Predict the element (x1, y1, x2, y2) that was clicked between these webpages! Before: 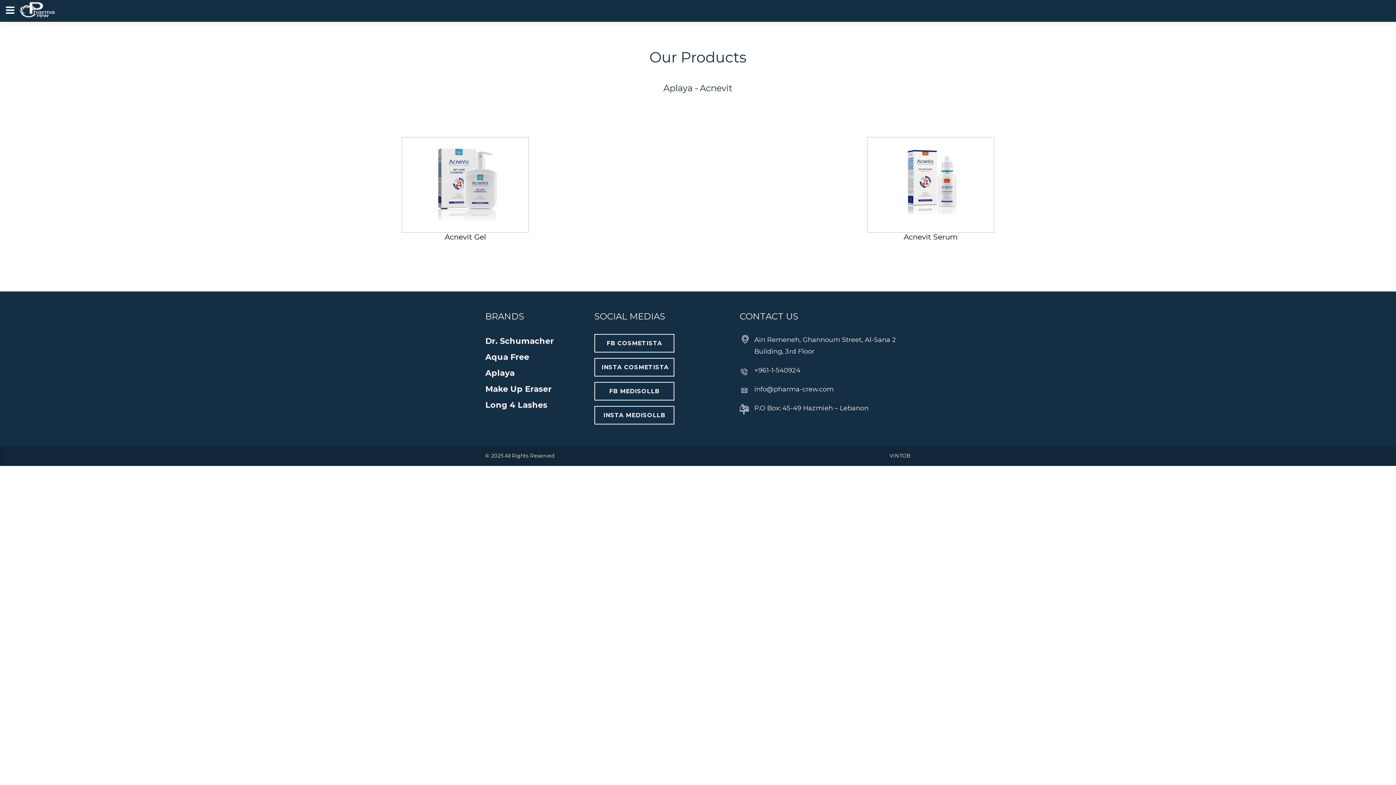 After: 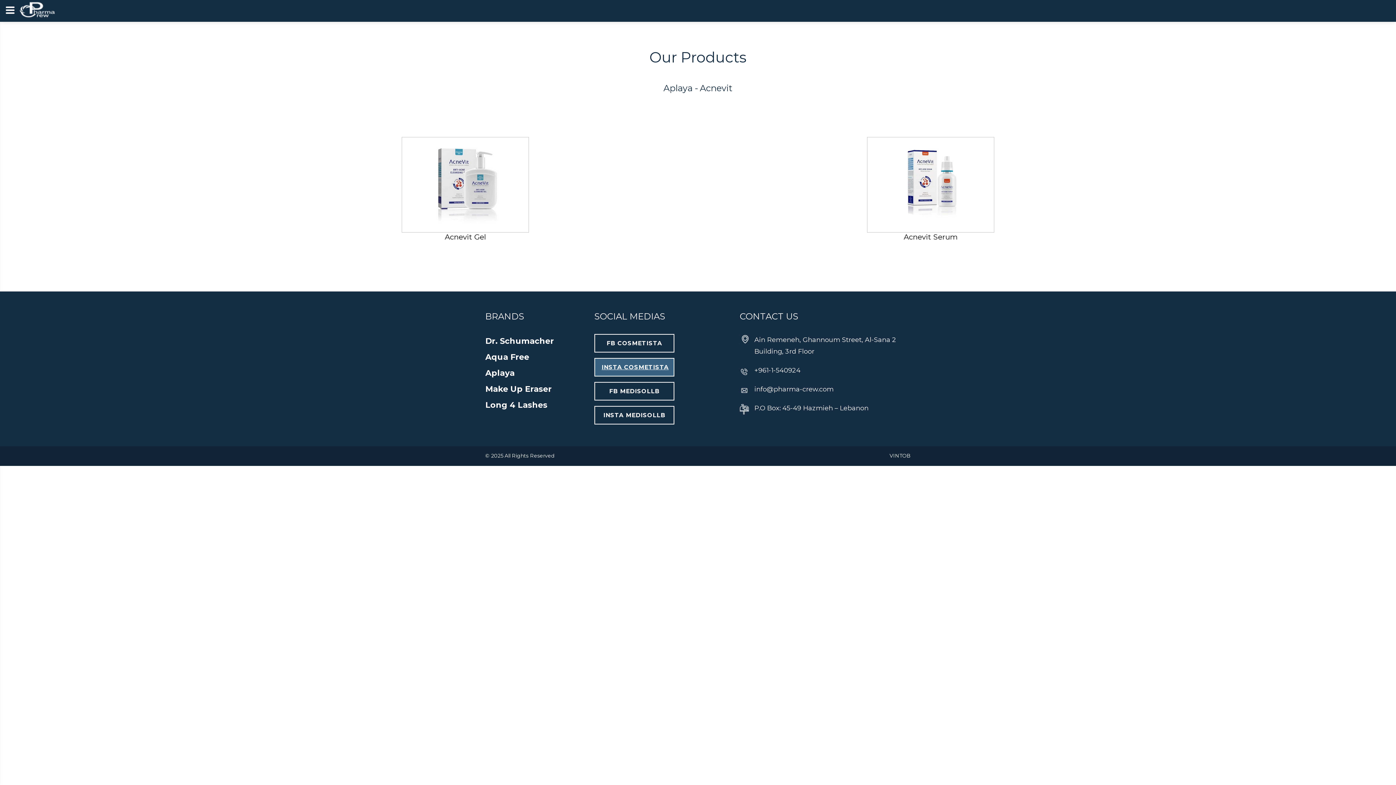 Action: bbox: (594, 358, 674, 376) label: INSTA COSMETISTA